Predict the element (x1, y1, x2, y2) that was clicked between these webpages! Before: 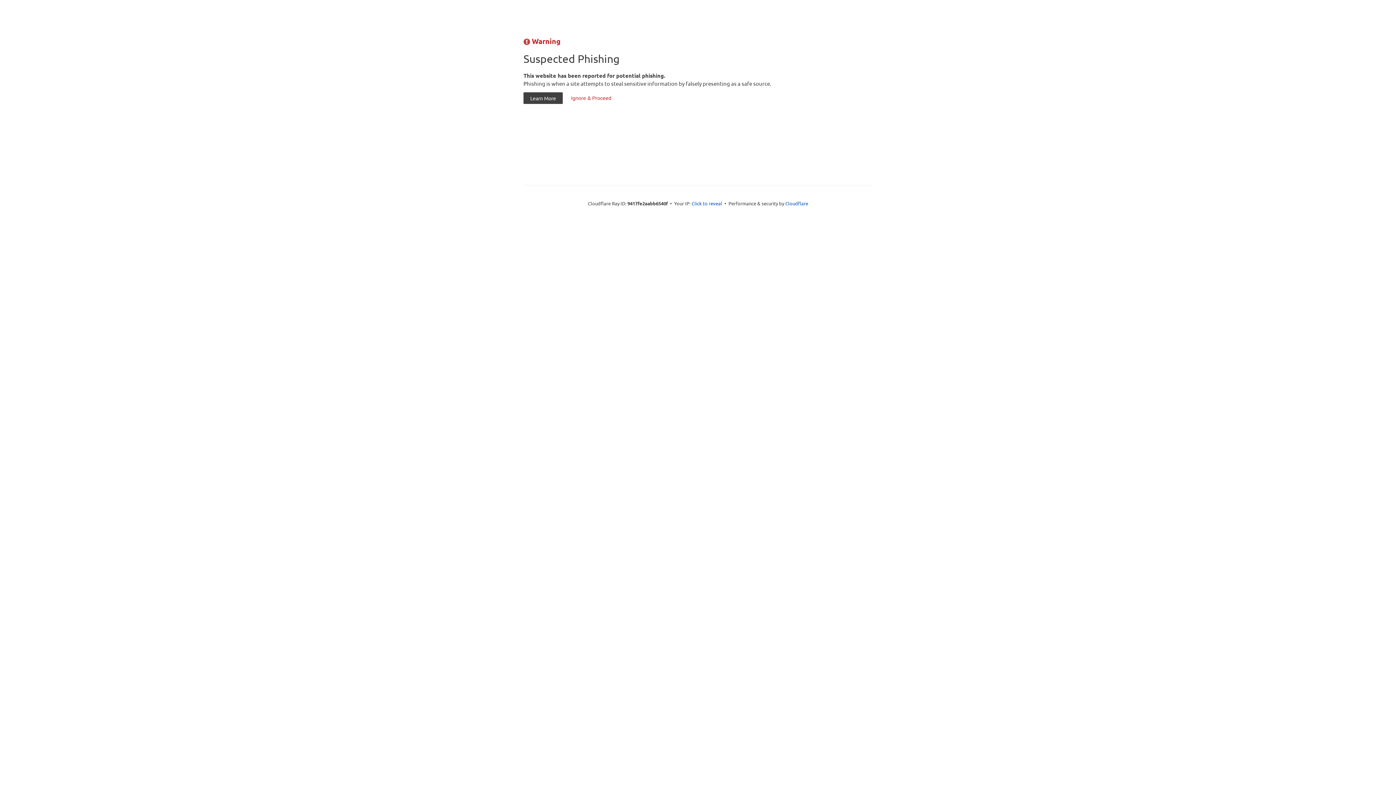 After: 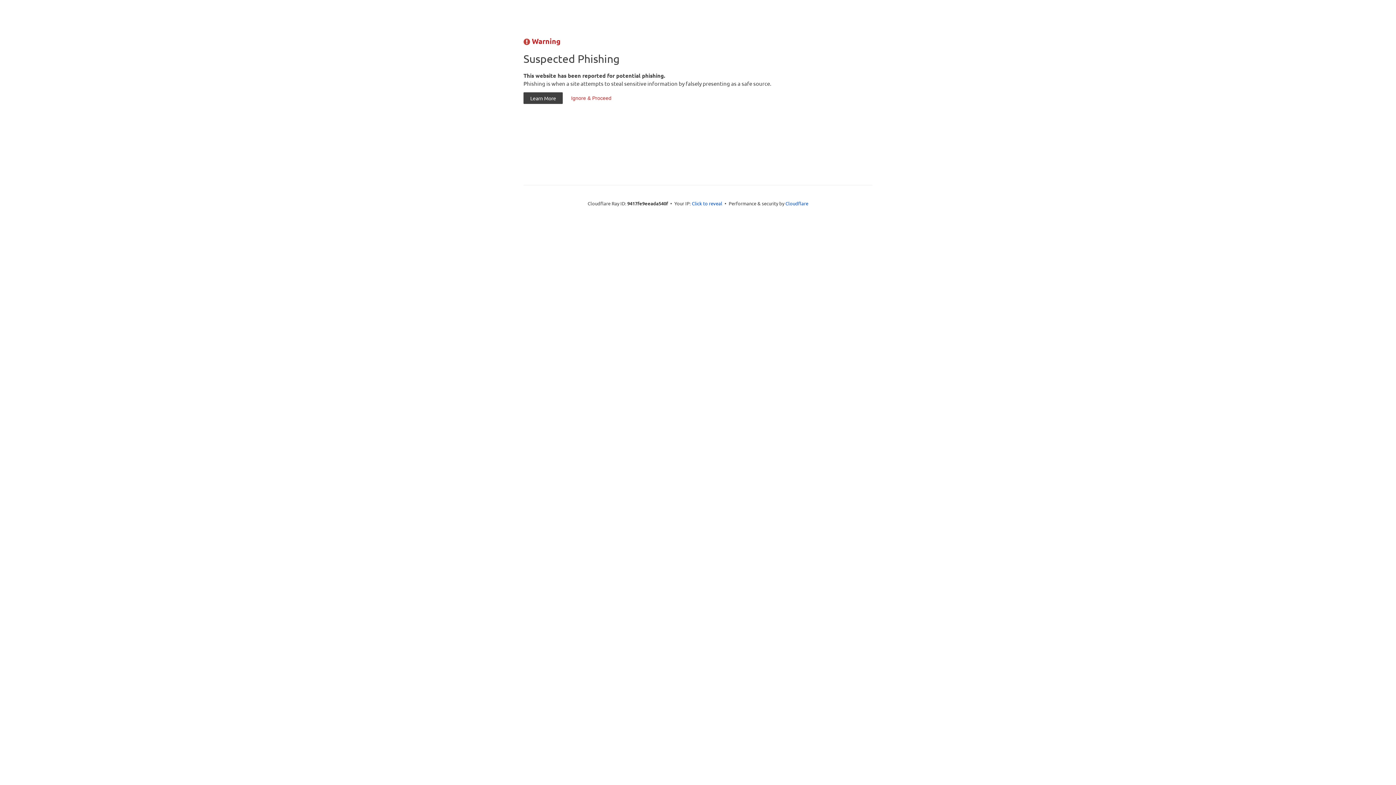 Action: bbox: (564, 92, 618, 104) label: Ignore & Proceed